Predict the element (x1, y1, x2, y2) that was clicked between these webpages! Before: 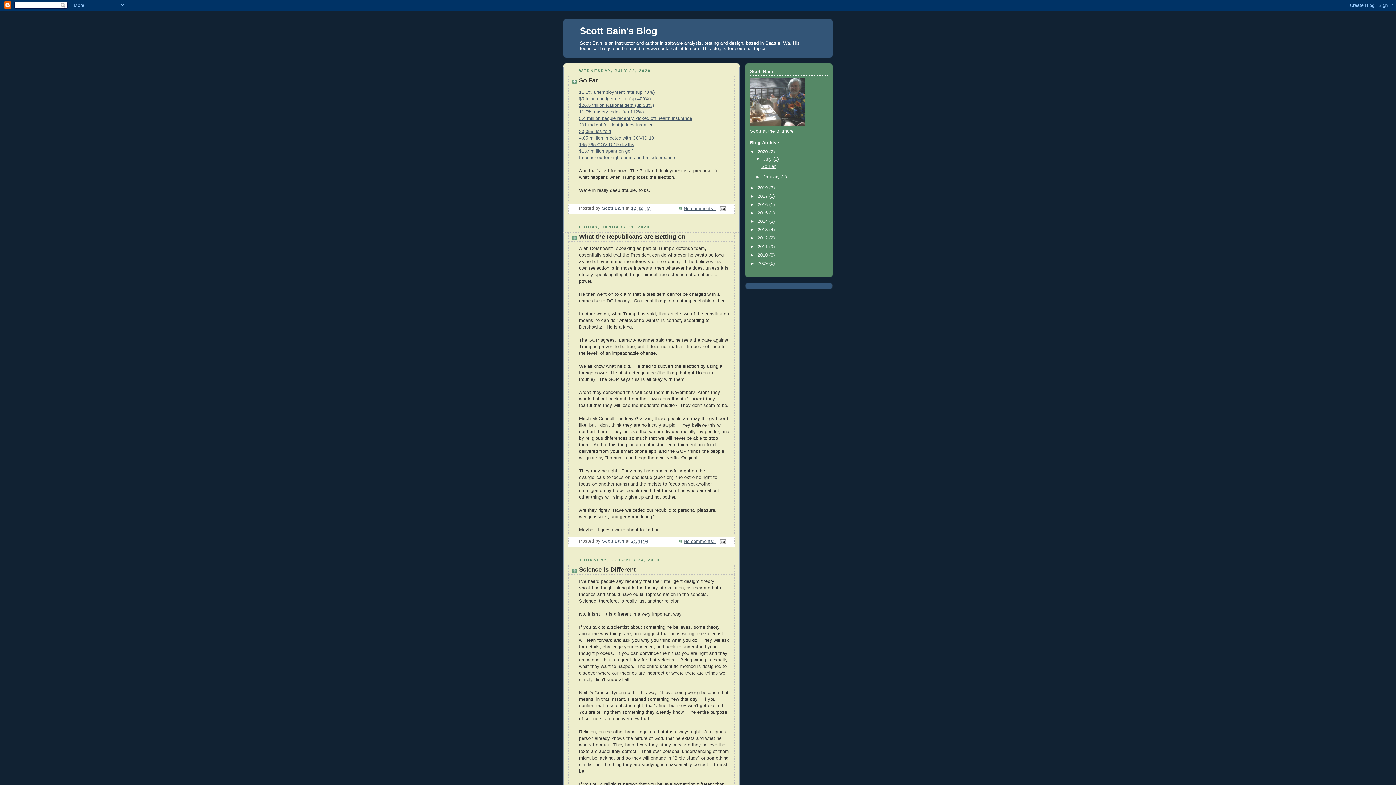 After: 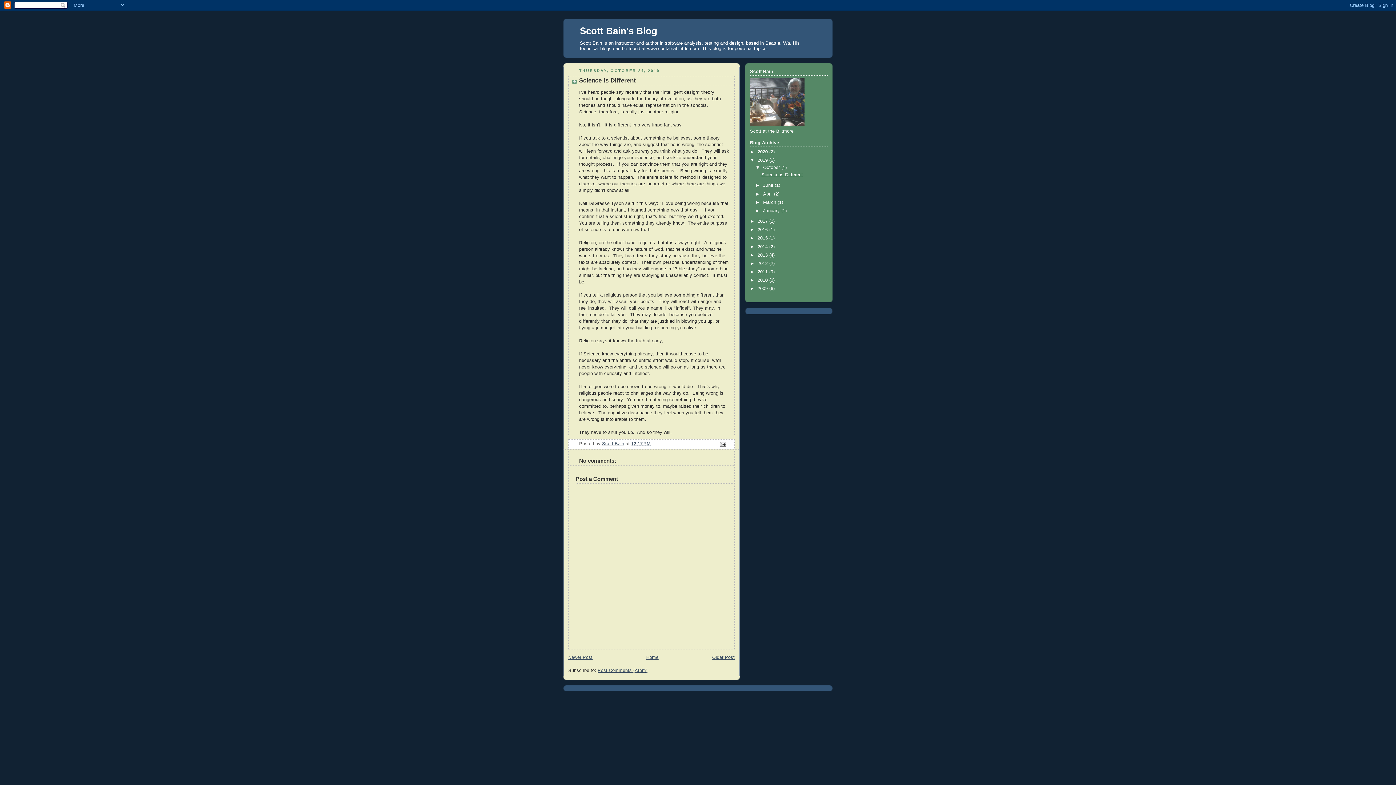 Action: label: Science is Different bbox: (579, 566, 636, 573)